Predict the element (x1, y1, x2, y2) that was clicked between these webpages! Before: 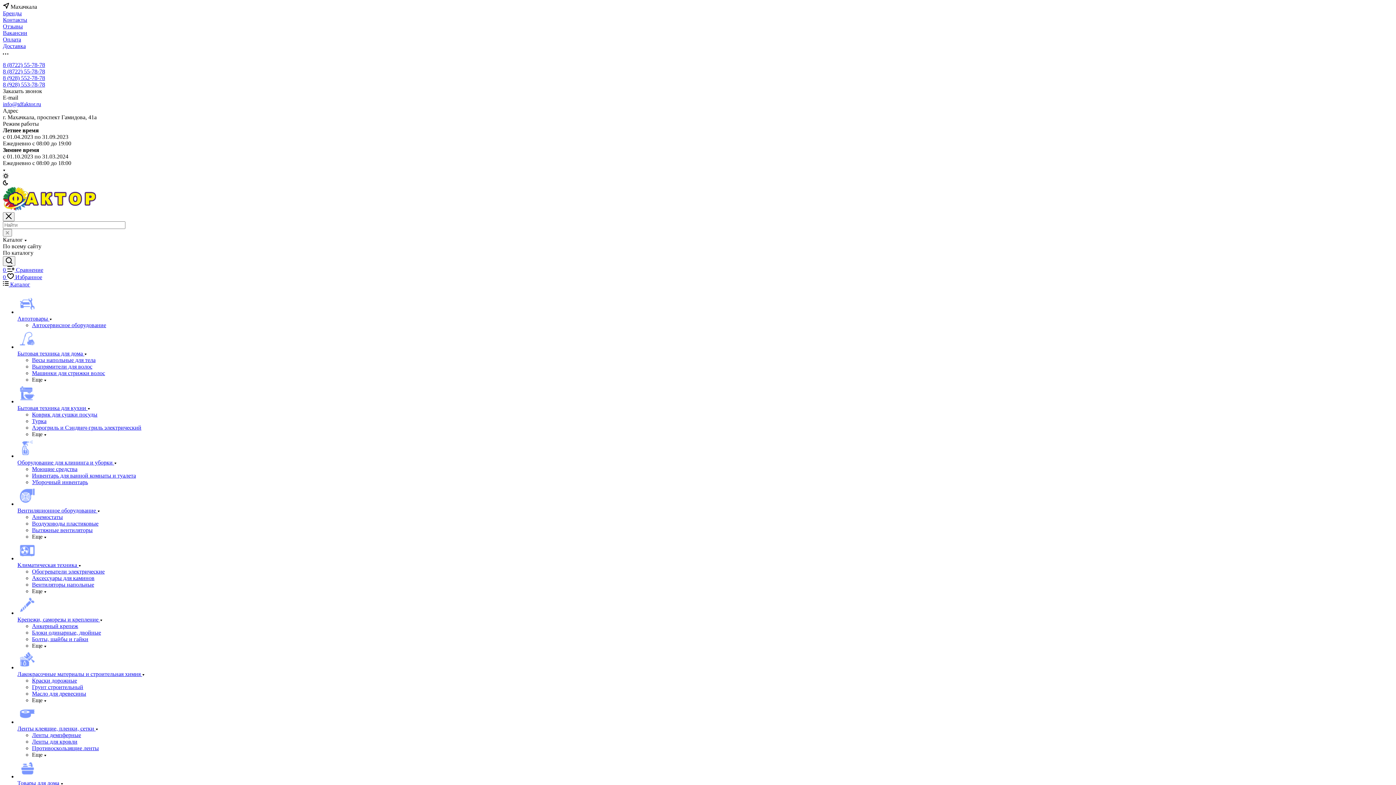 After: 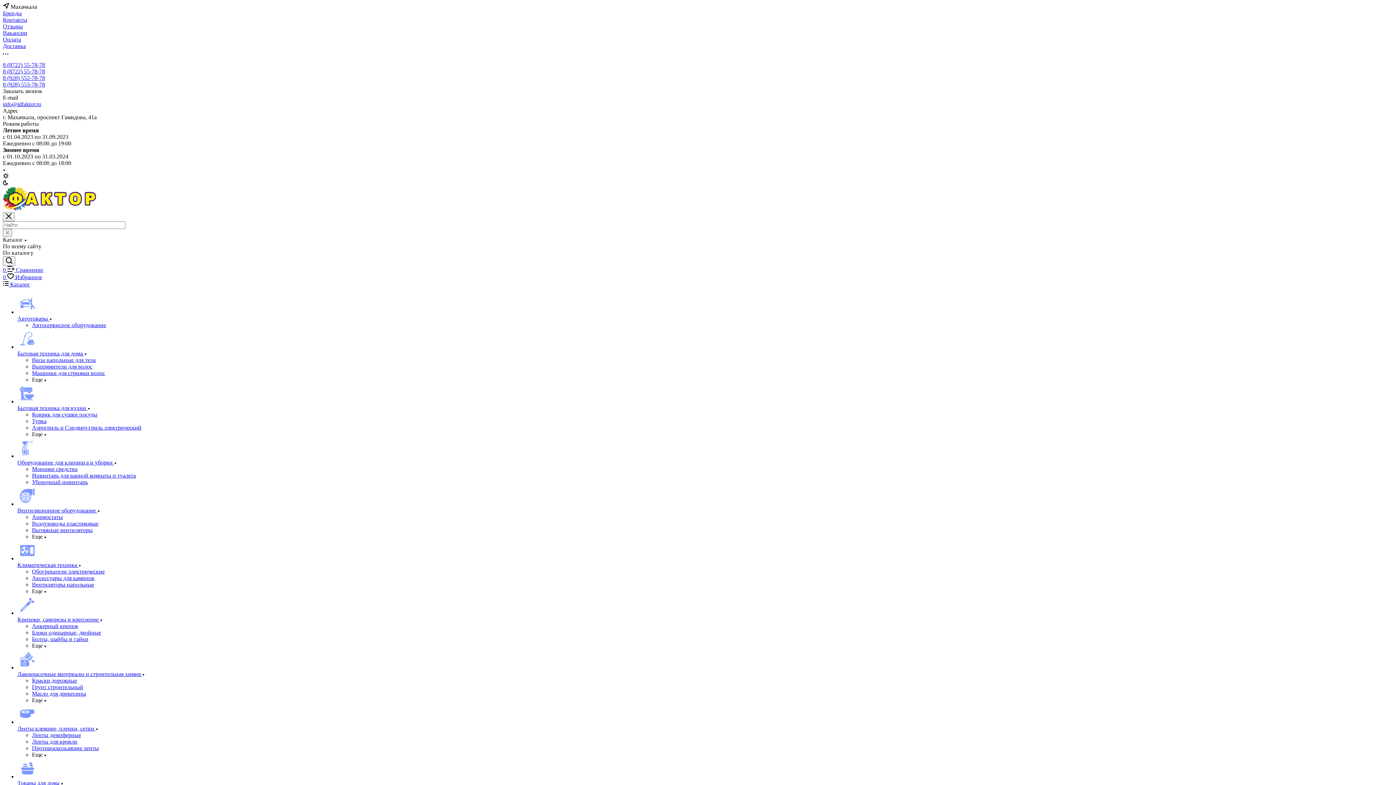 Action: label: Краски дорожные bbox: (32, 677, 77, 684)